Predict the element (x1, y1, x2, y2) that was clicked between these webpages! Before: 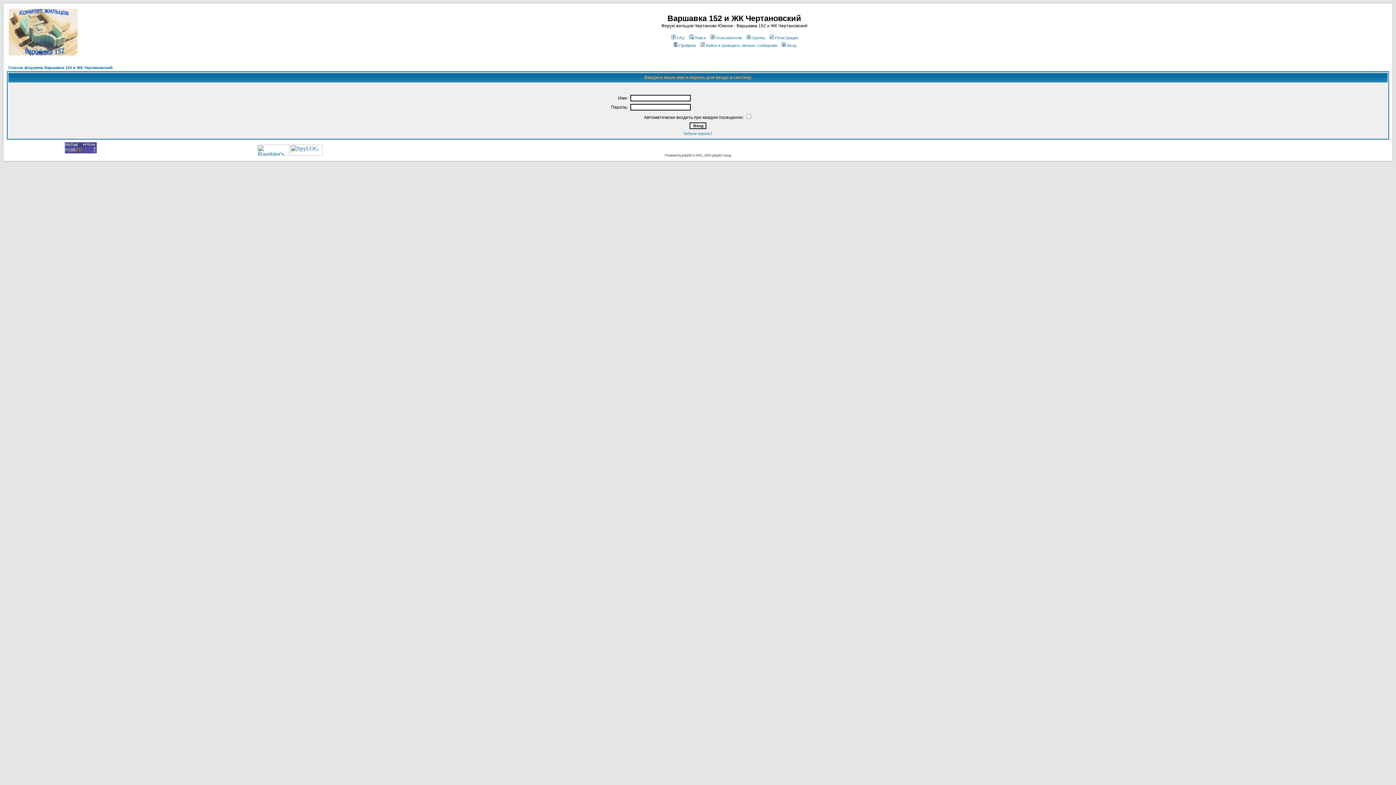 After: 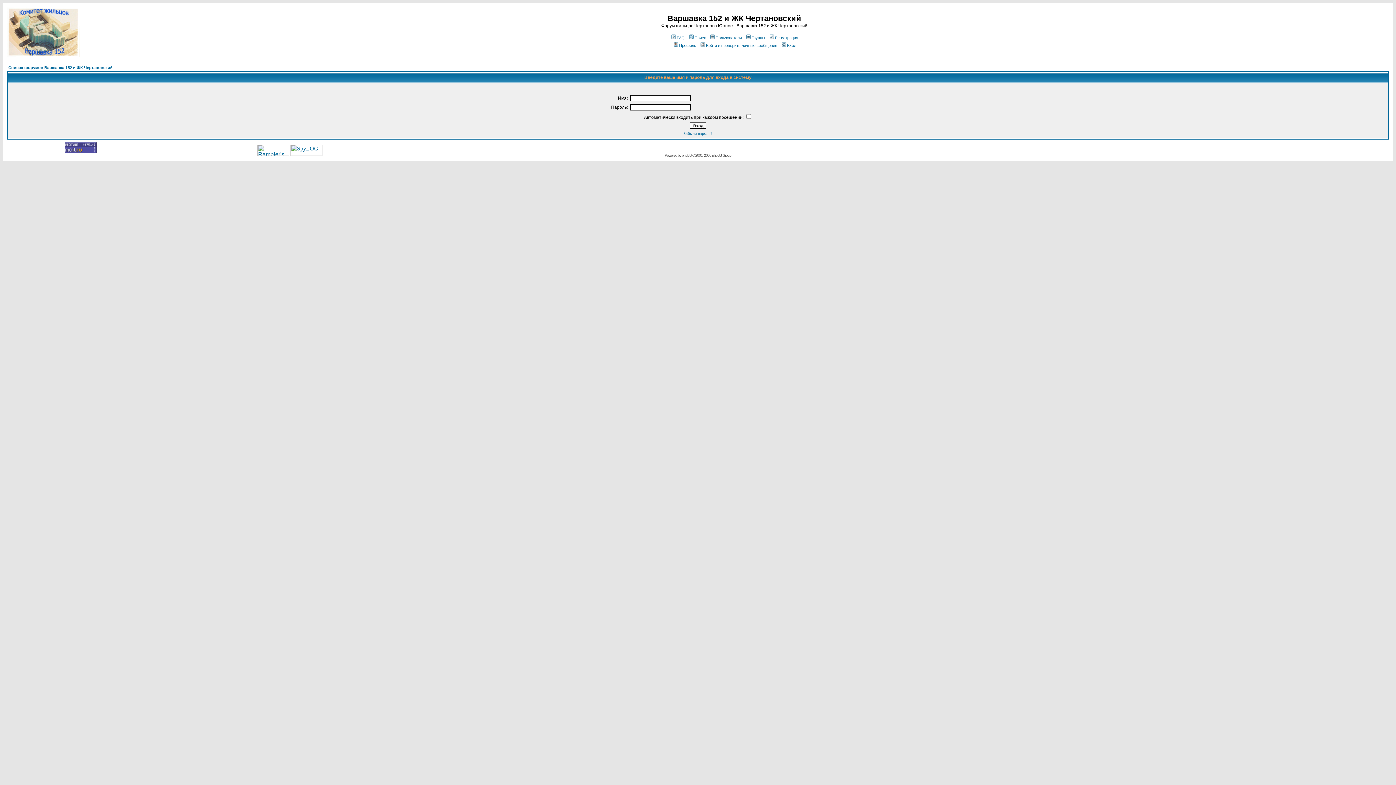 Action: label: Войти и проверить личные сообщения bbox: (699, 43, 777, 47)